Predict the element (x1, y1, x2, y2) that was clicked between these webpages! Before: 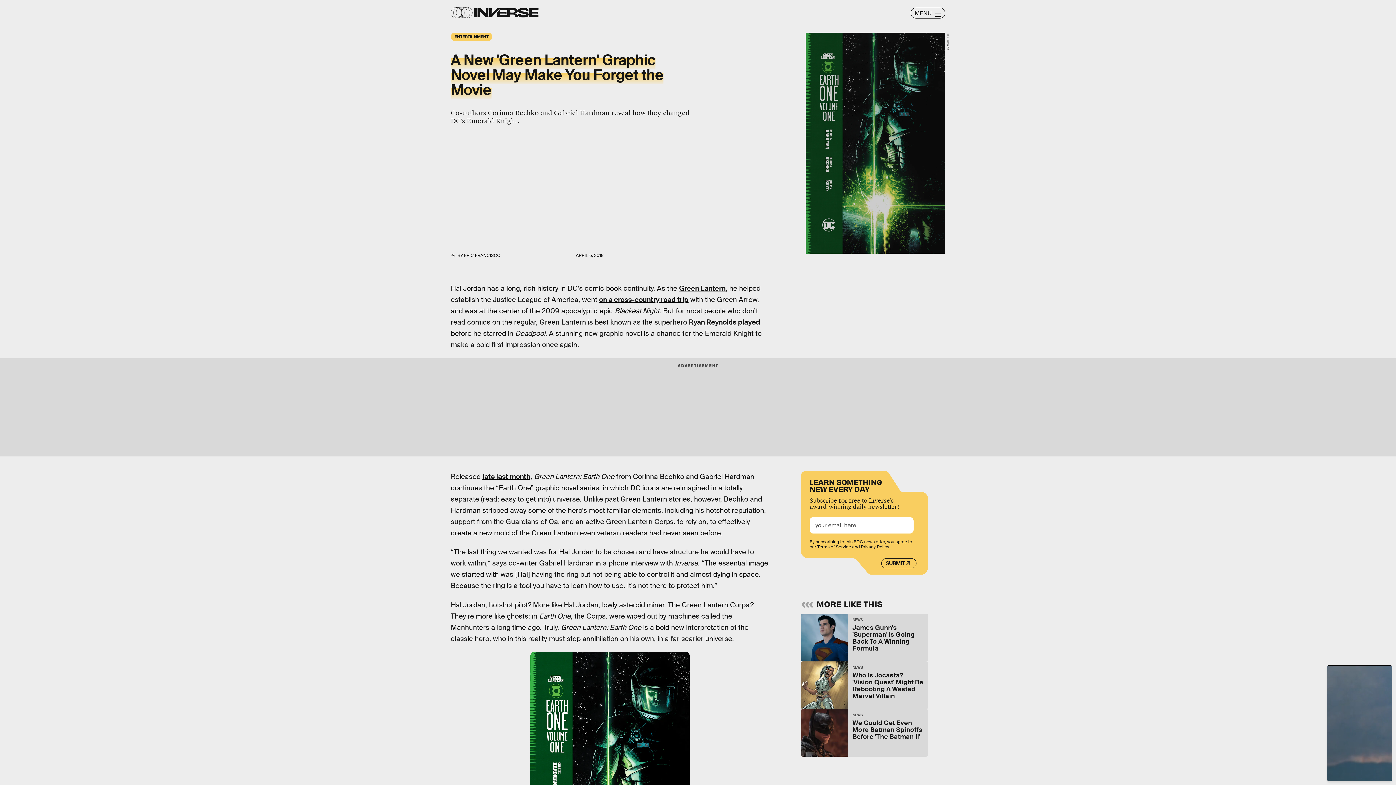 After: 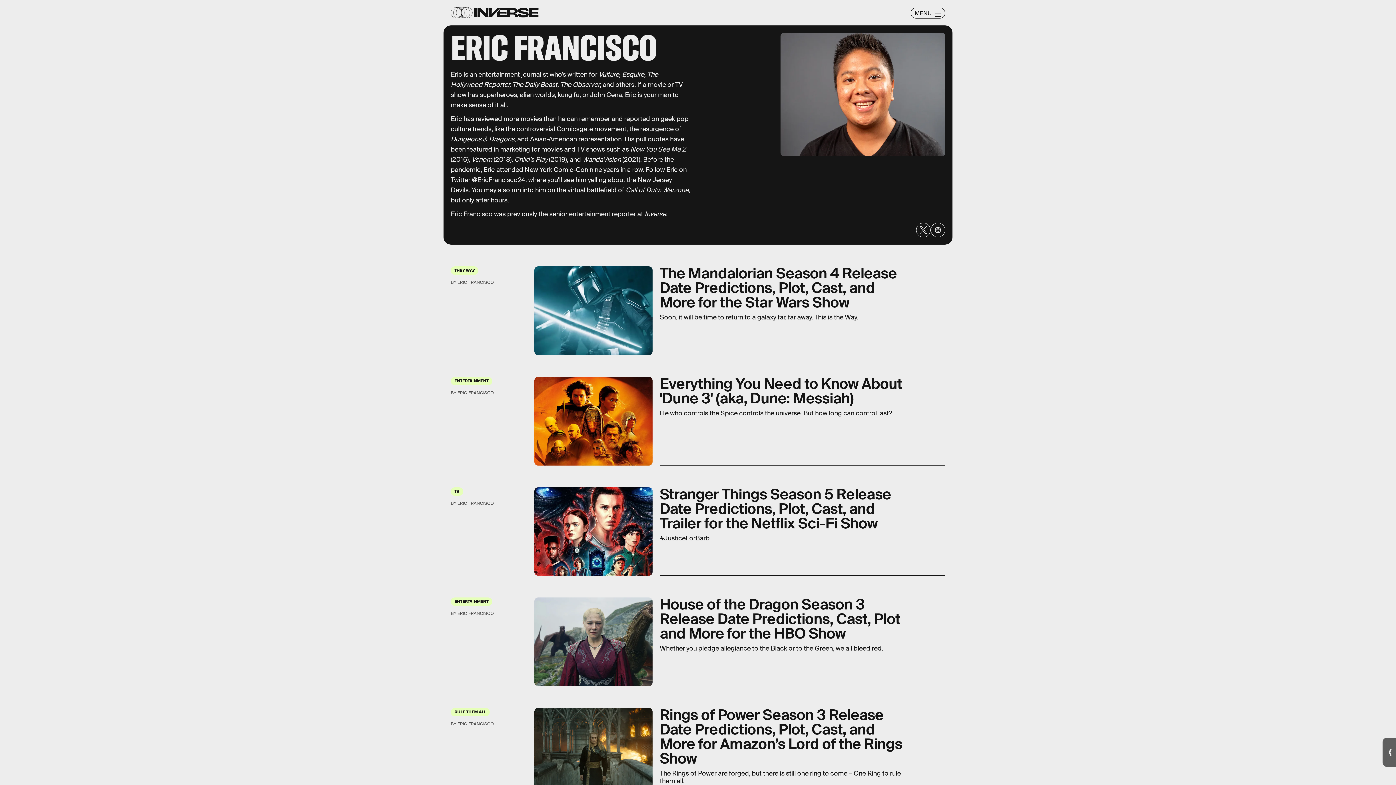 Action: bbox: (464, 252, 500, 258) label: ERIC FRANCISCO